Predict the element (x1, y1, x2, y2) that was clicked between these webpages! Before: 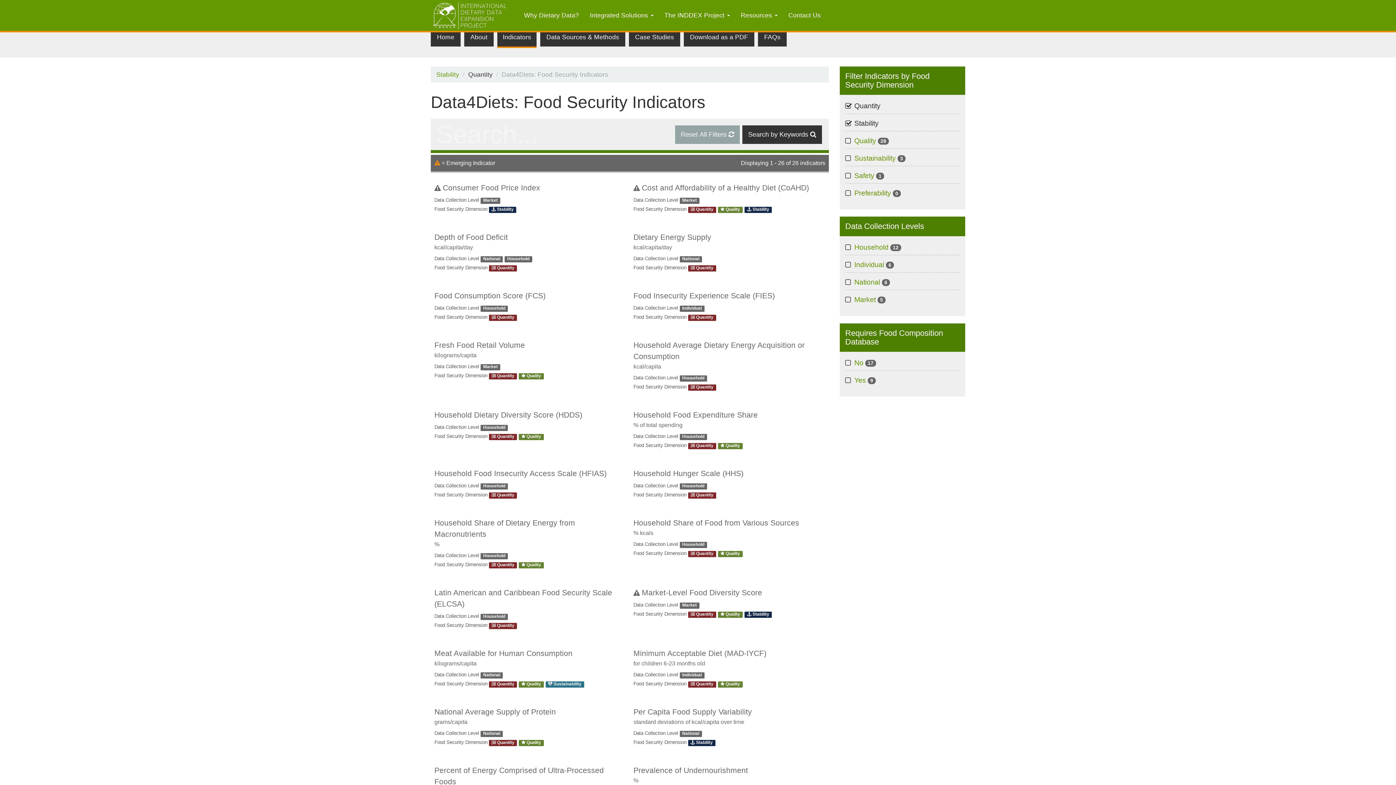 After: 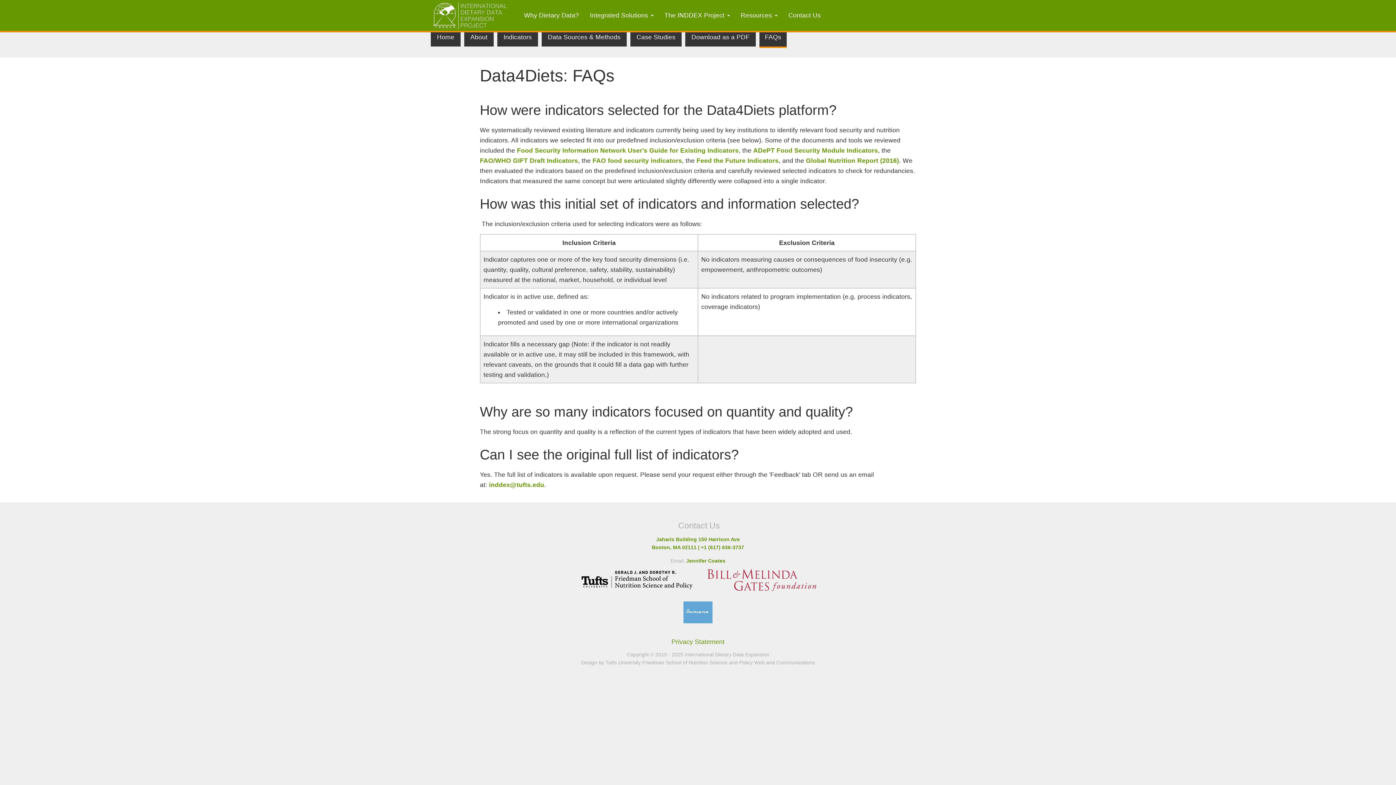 Action: bbox: (758, 27, 786, 46) label: FAQs